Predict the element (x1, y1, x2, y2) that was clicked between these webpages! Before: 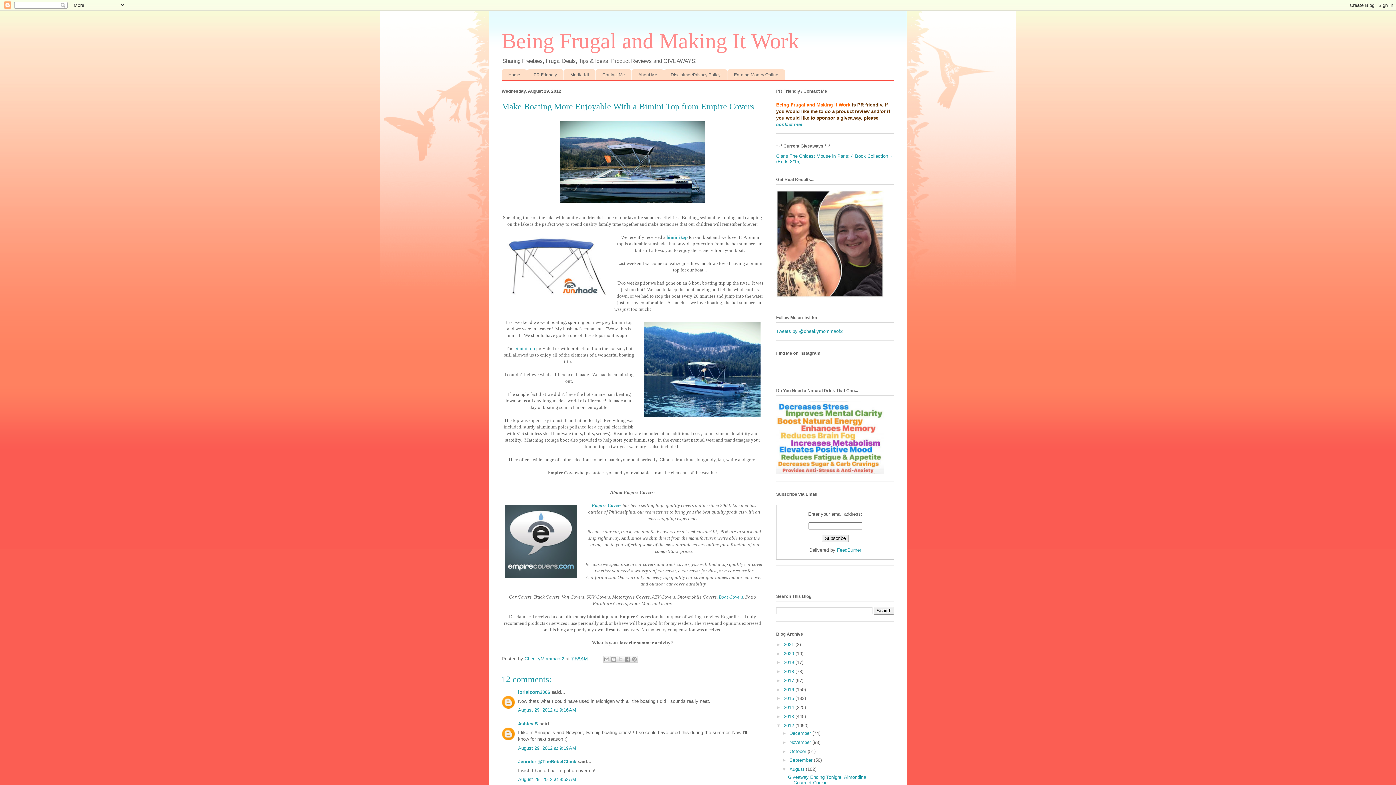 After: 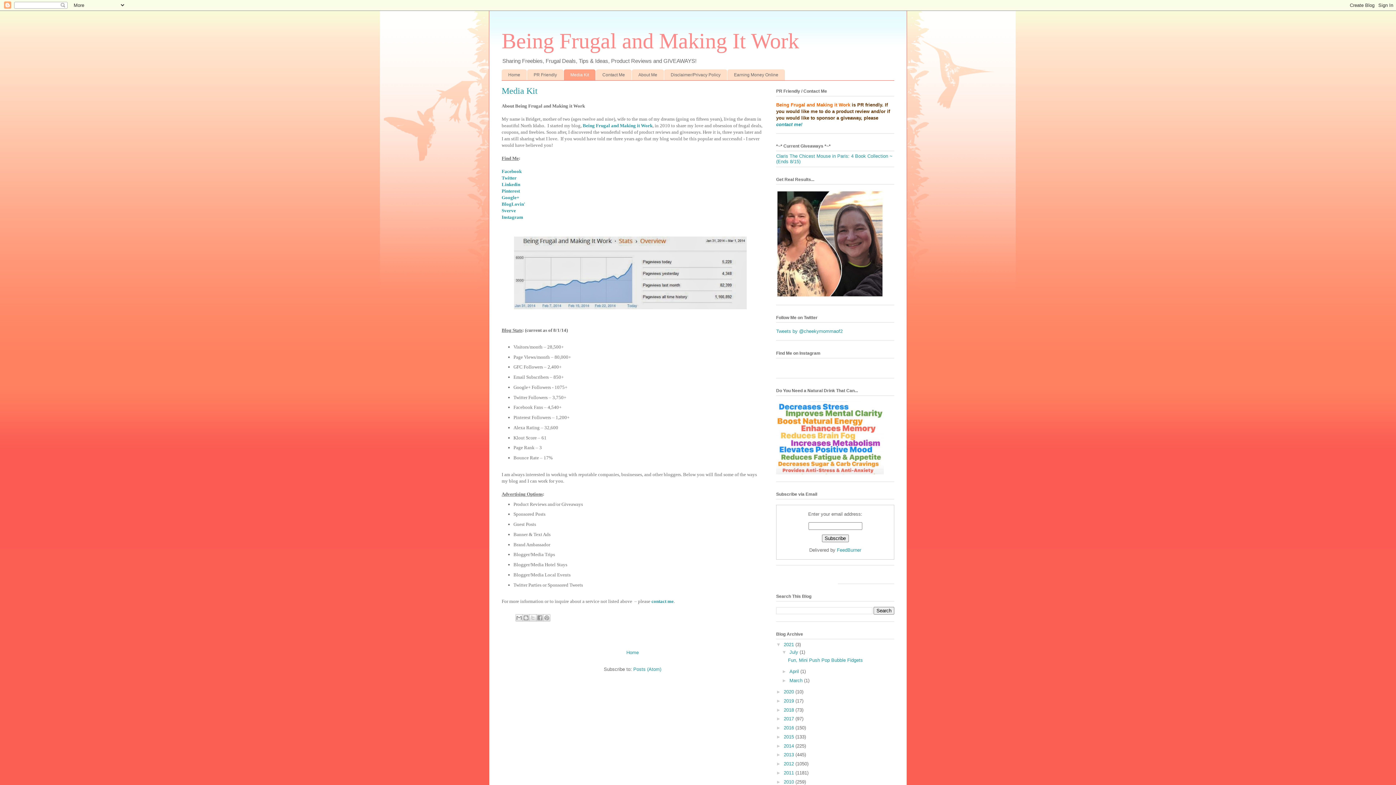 Action: bbox: (564, 69, 595, 80) label: Media Kit